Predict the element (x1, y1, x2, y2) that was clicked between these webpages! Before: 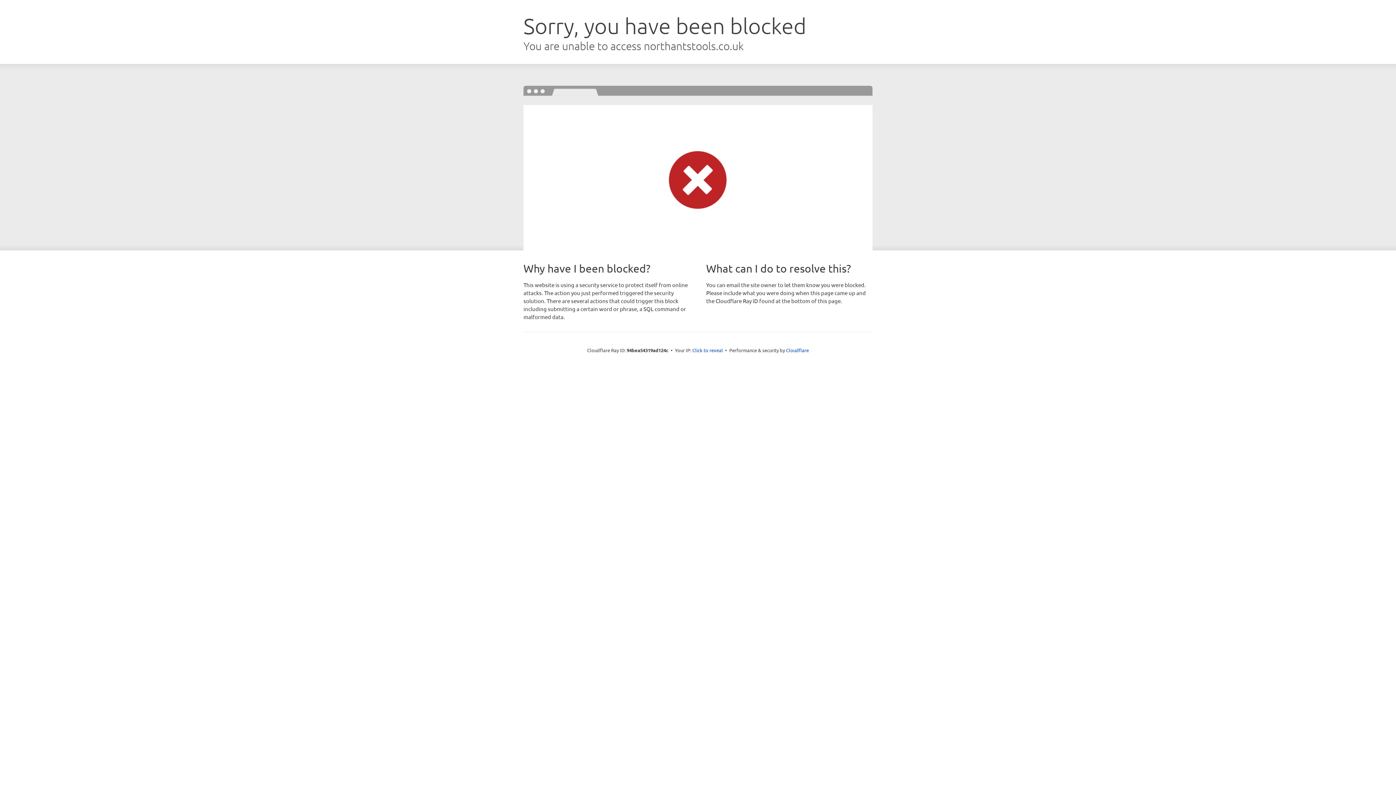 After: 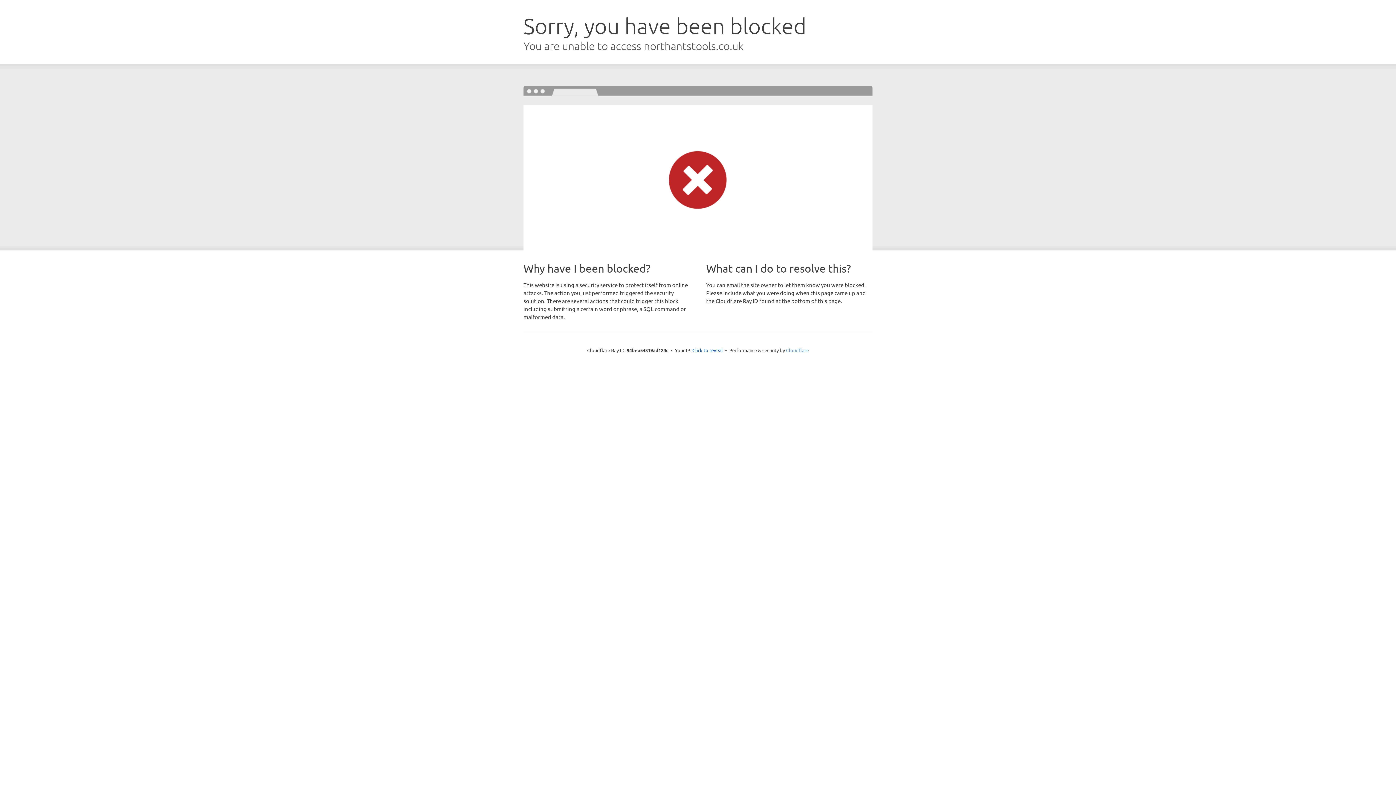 Action: label: Cloudflare bbox: (786, 347, 809, 353)